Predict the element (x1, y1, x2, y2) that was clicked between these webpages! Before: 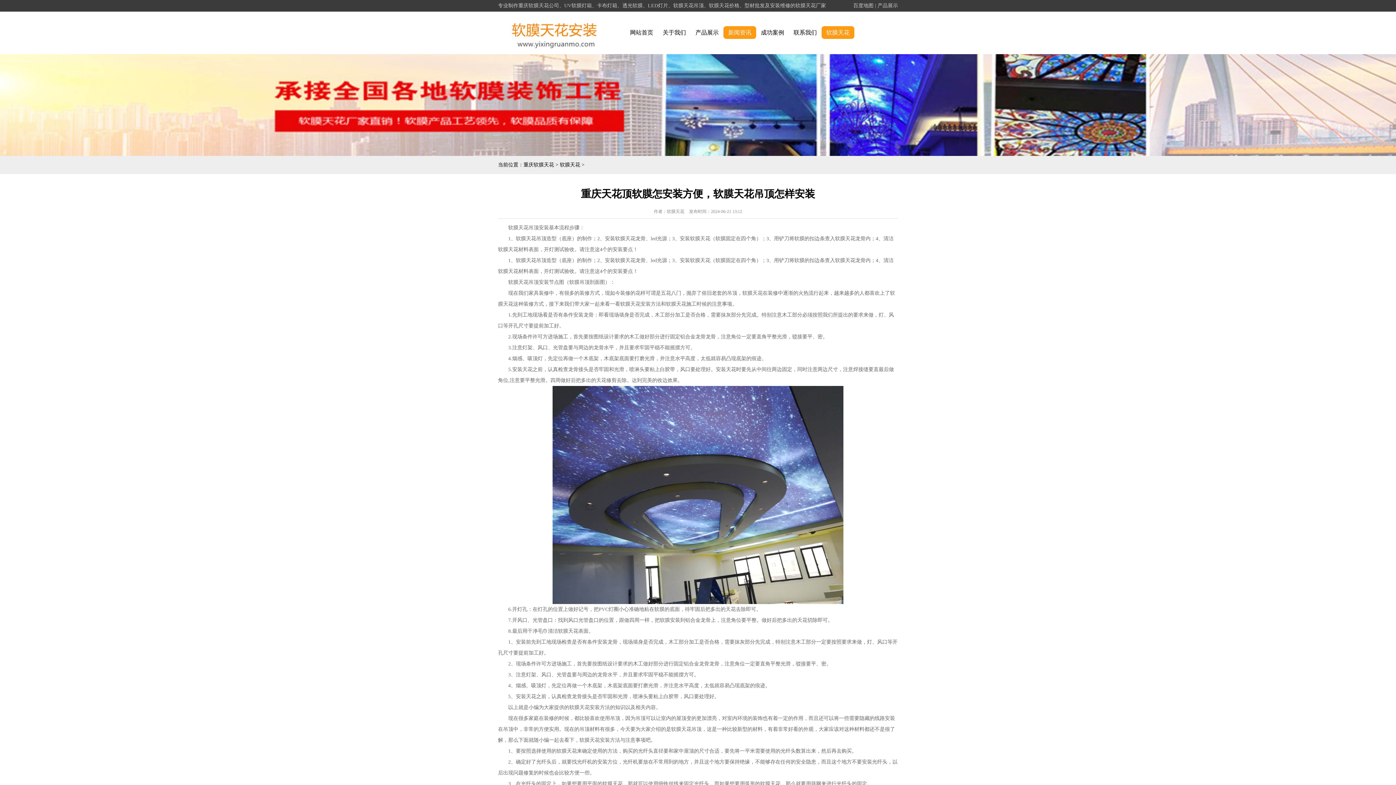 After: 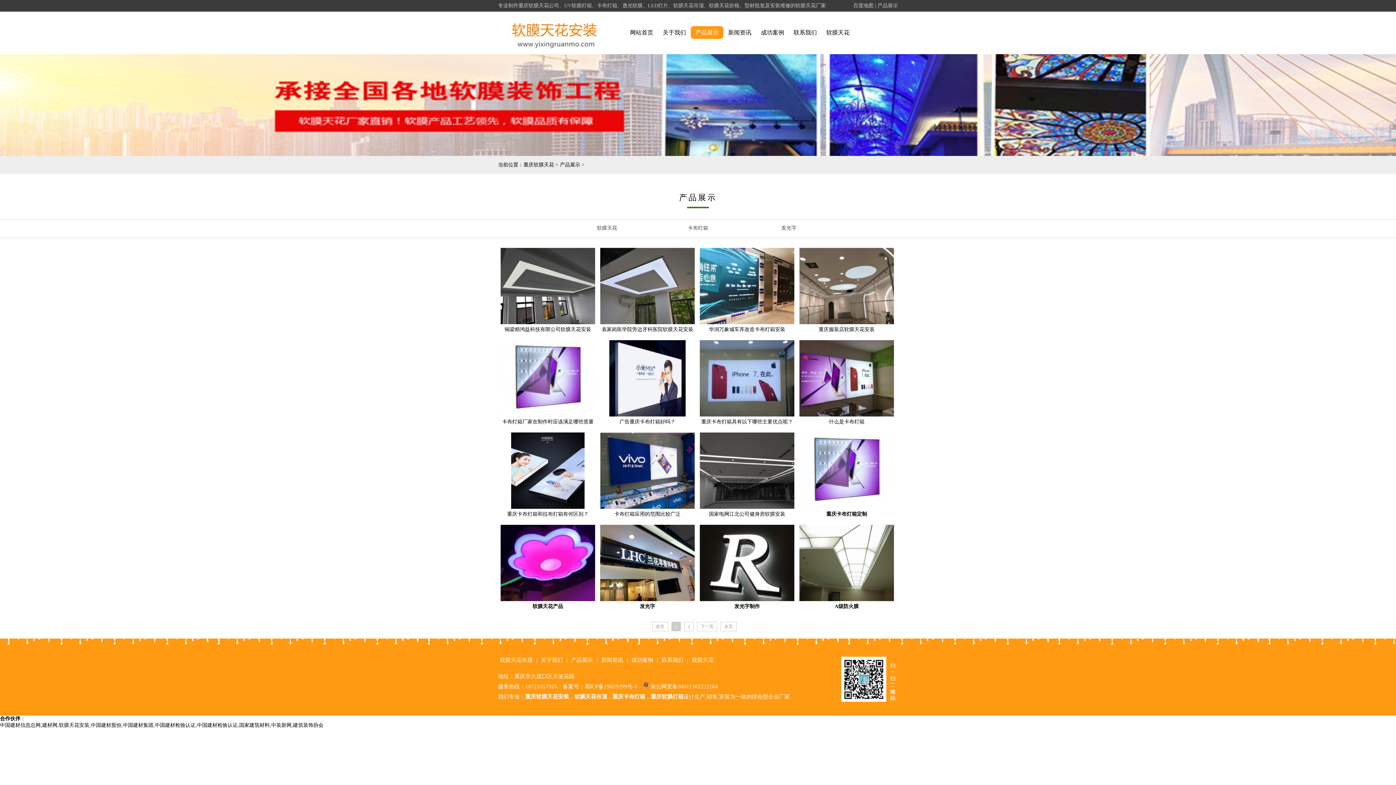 Action: bbox: (877, 2, 898, 8) label: 产品展示